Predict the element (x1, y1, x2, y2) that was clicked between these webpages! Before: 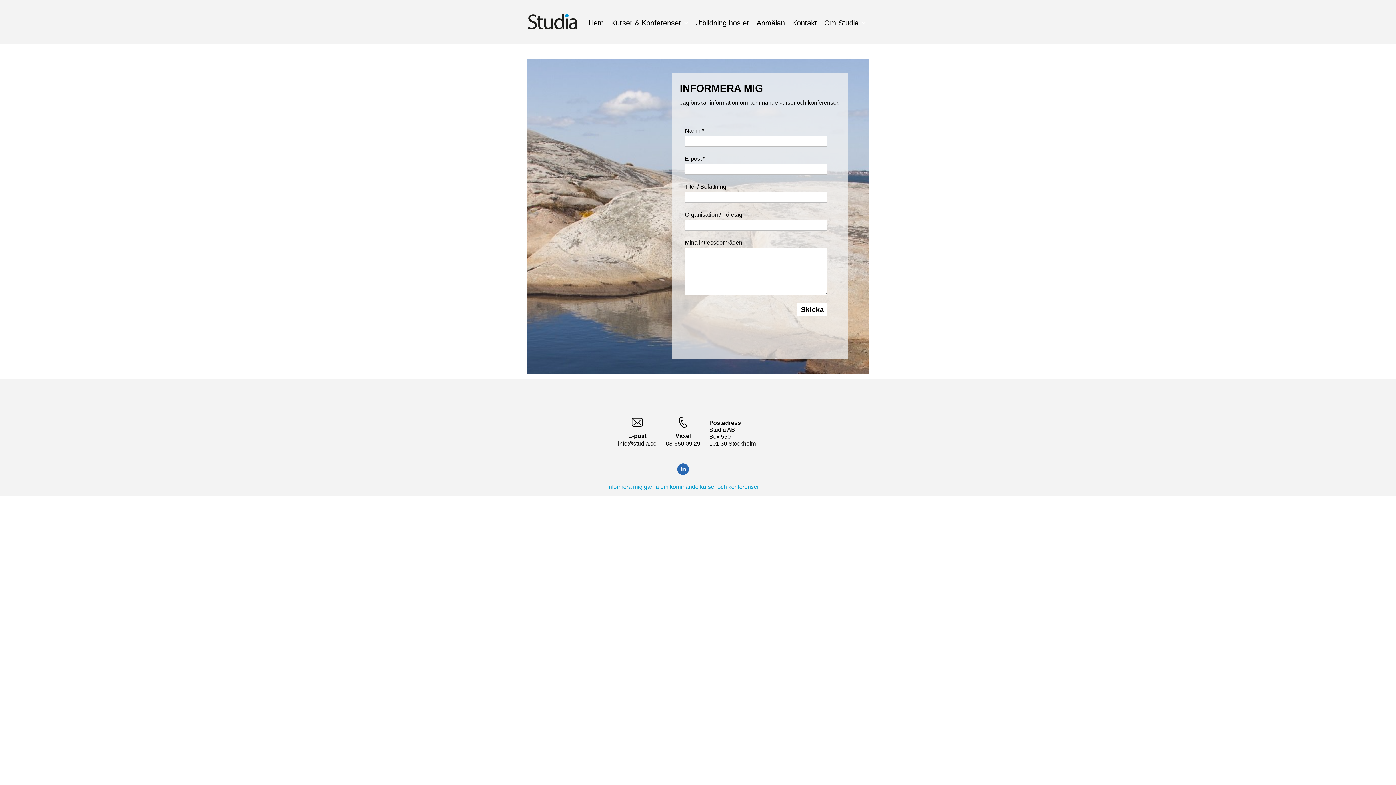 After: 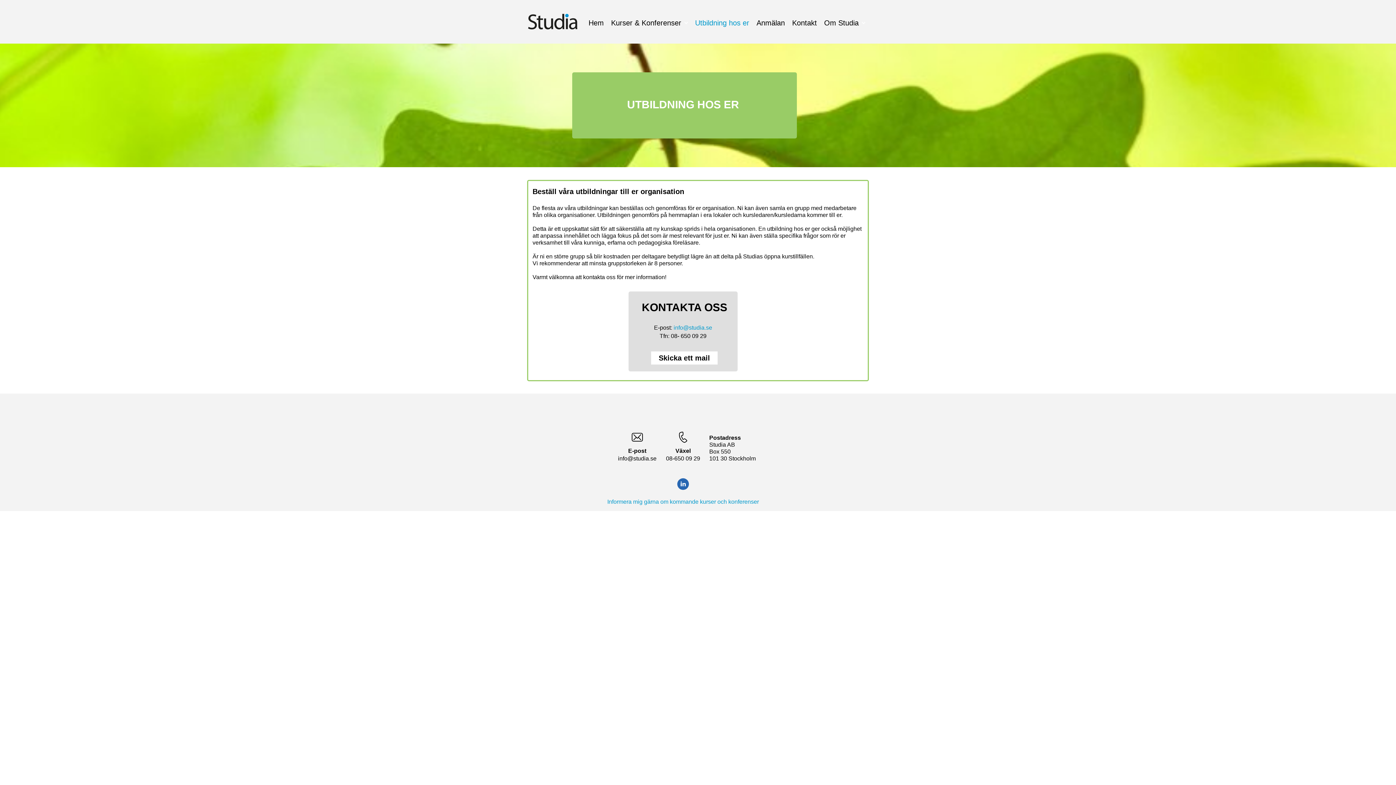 Action: label: Utbildning hos er bbox: (691, 15, 753, 30)